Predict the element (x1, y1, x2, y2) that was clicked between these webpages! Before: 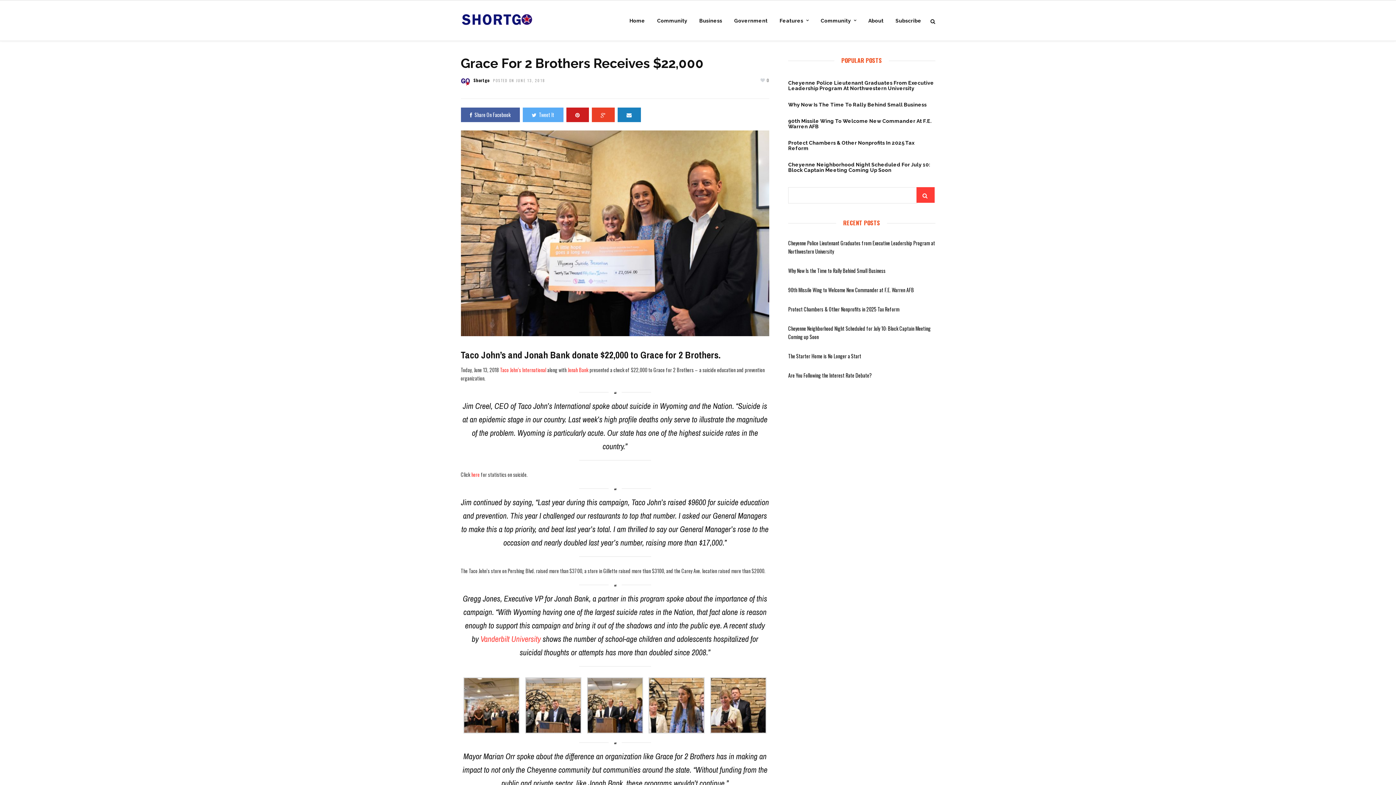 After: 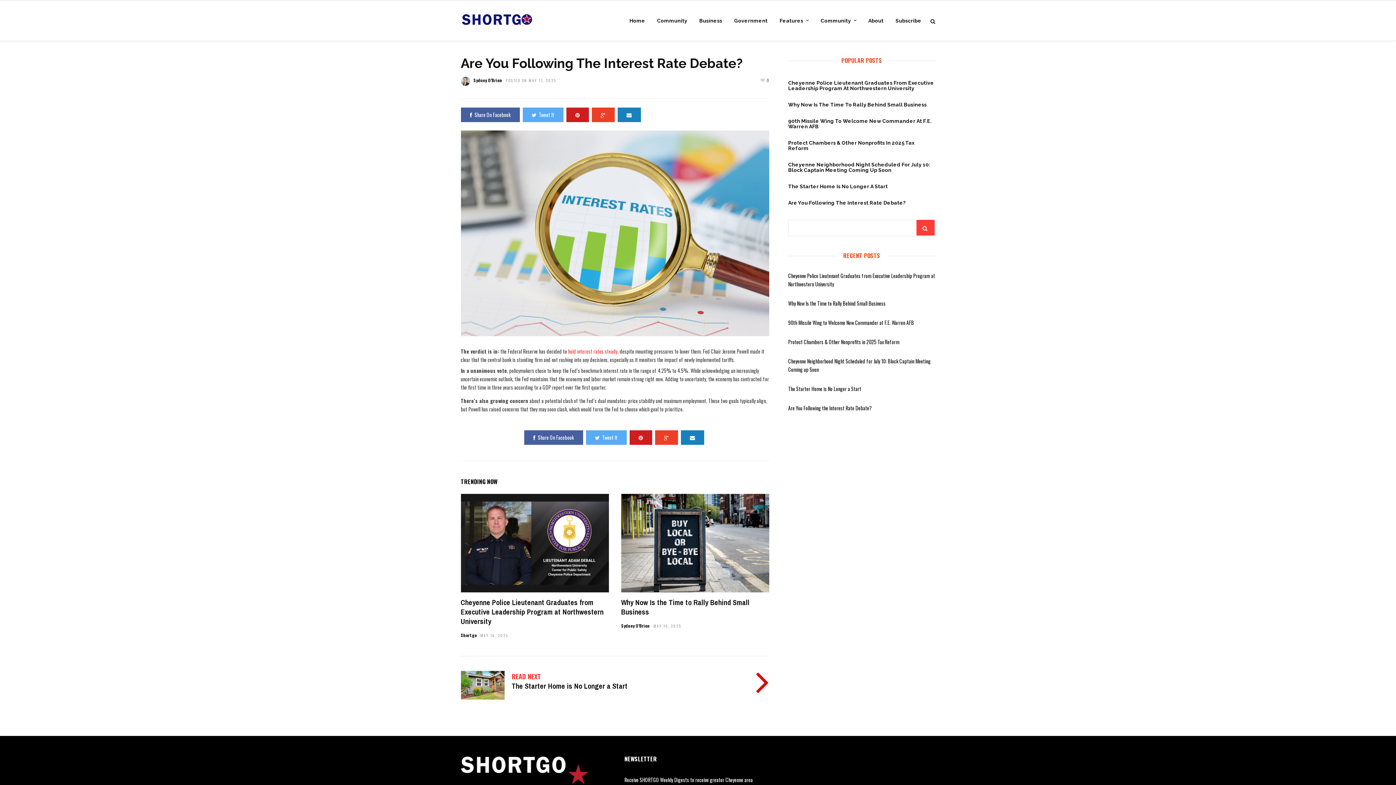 Action: bbox: (788, 371, 935, 379) label: Are You Following the Interest Rate Debate?